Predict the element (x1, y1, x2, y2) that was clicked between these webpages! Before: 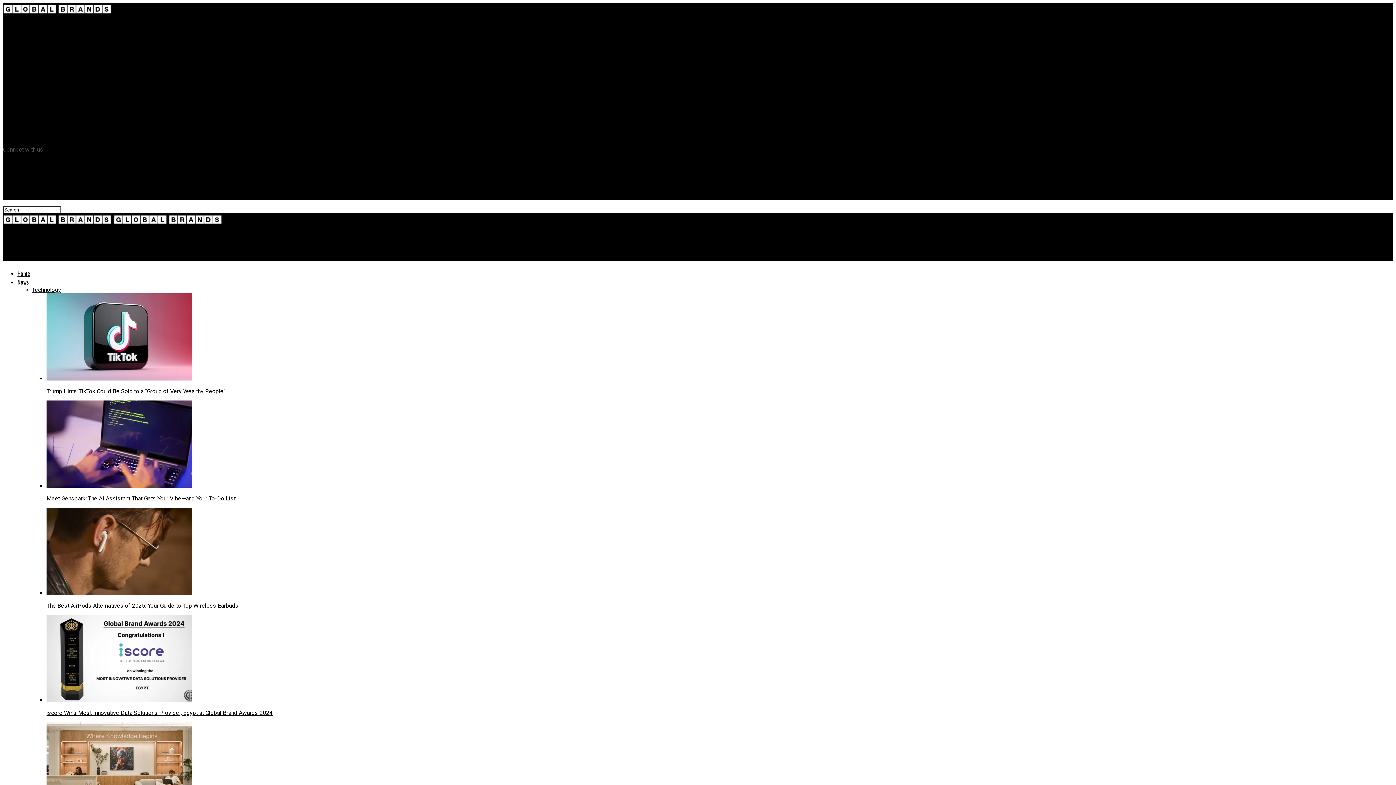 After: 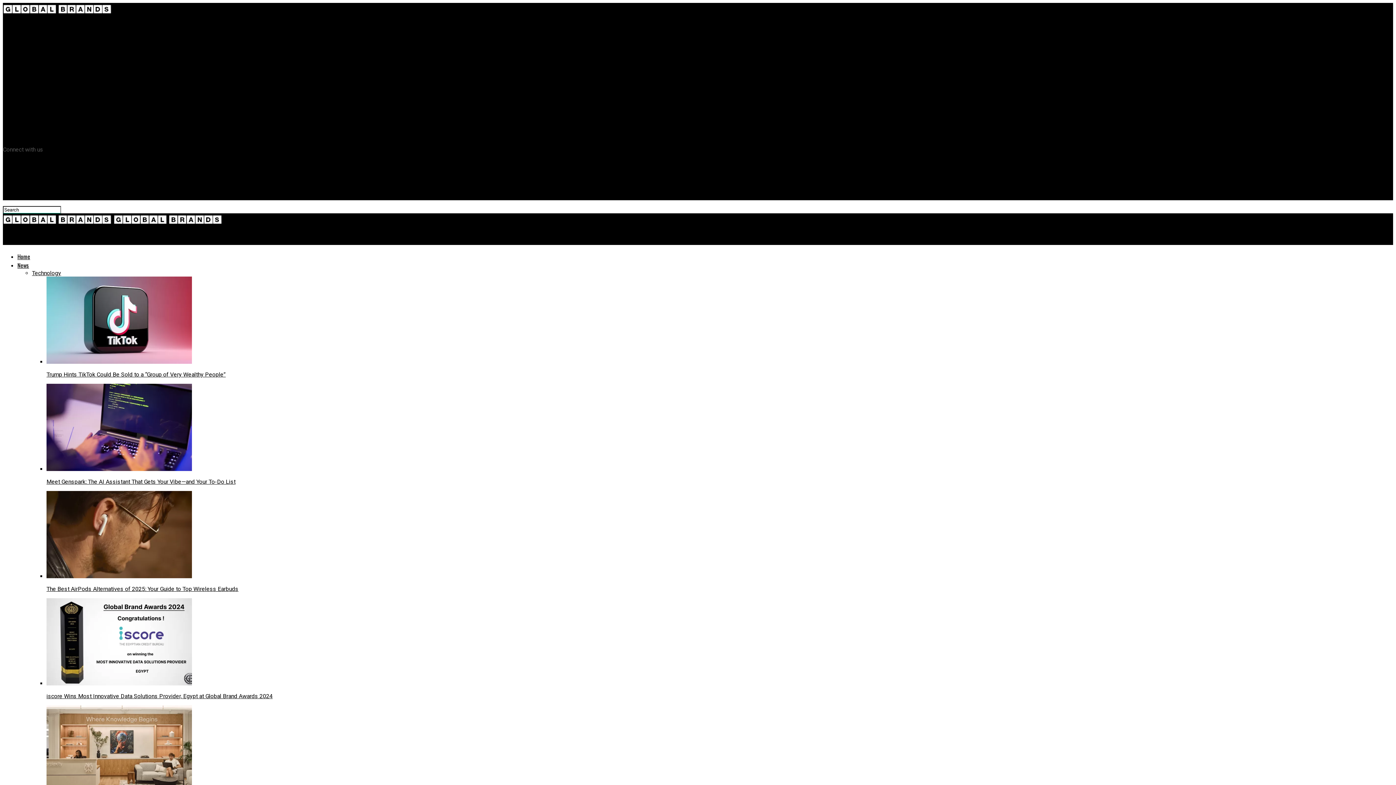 Action: bbox: (17, 269, 30, 277) label: Home